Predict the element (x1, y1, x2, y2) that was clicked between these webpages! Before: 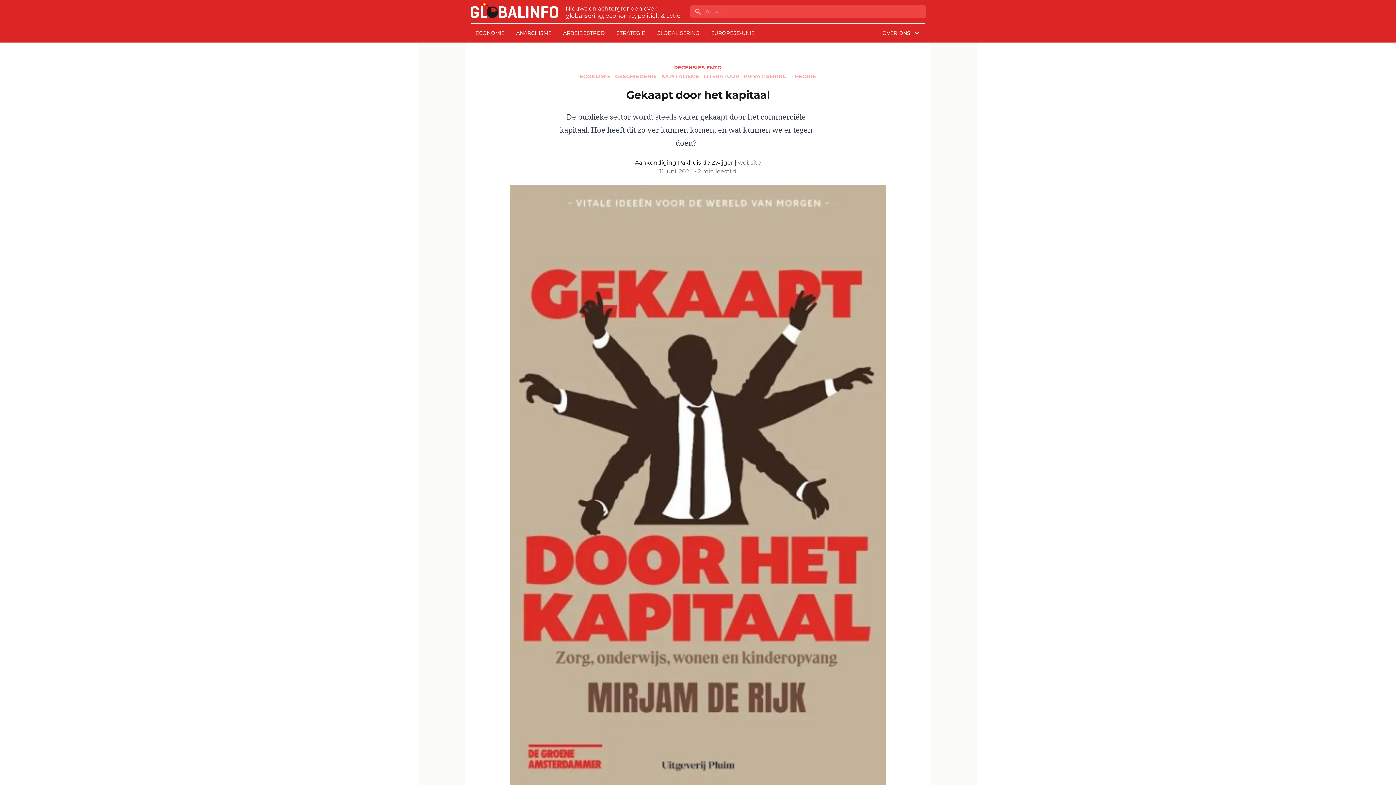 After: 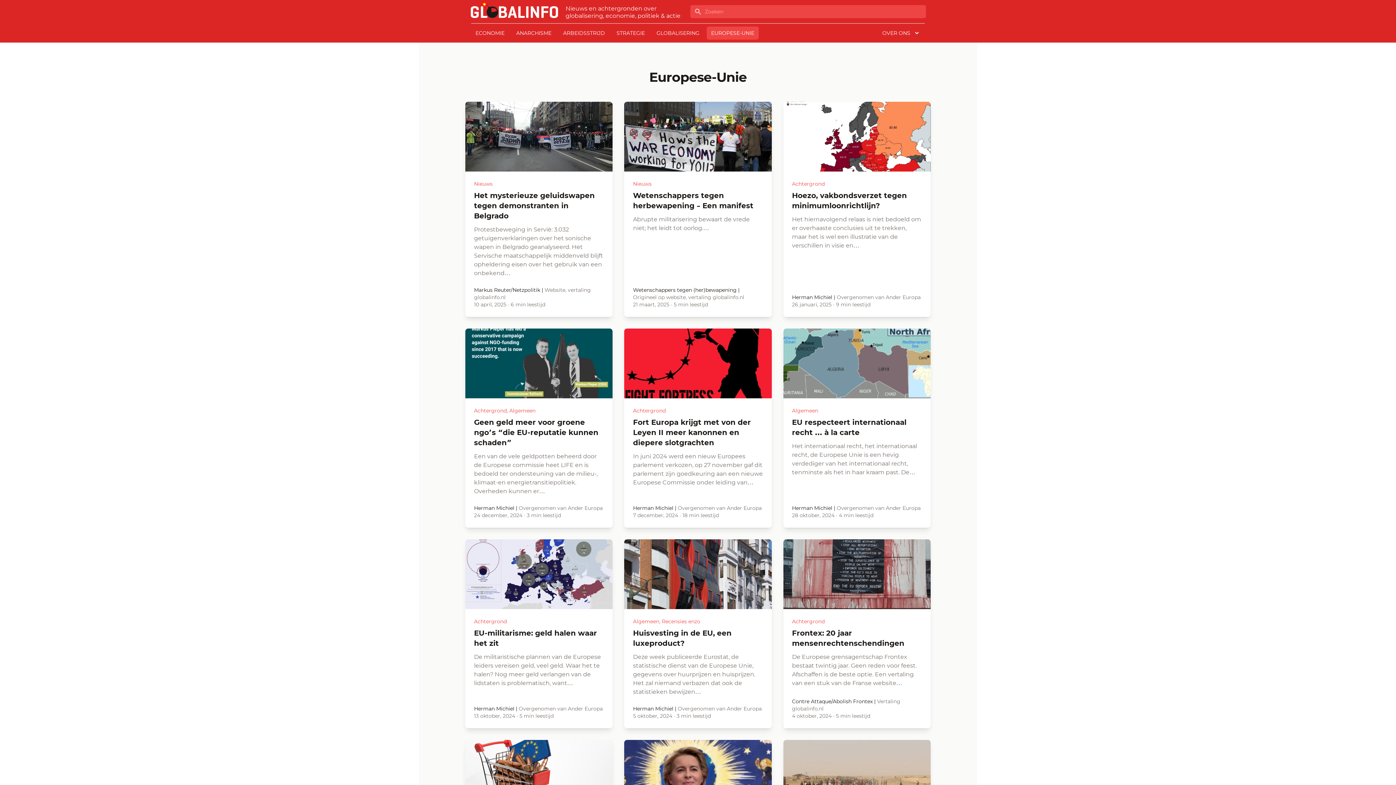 Action: label: EUROPESE-UNIE bbox: (706, 26, 758, 39)